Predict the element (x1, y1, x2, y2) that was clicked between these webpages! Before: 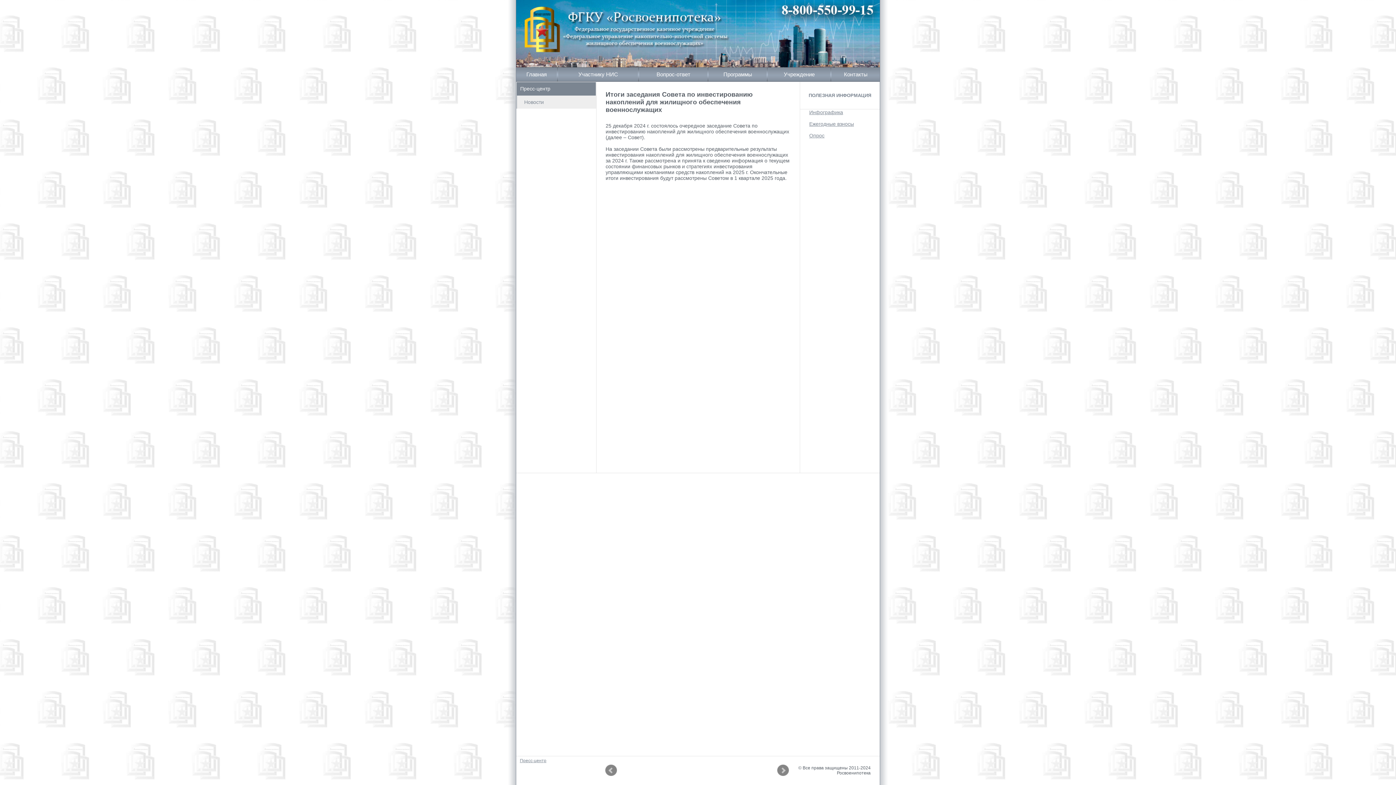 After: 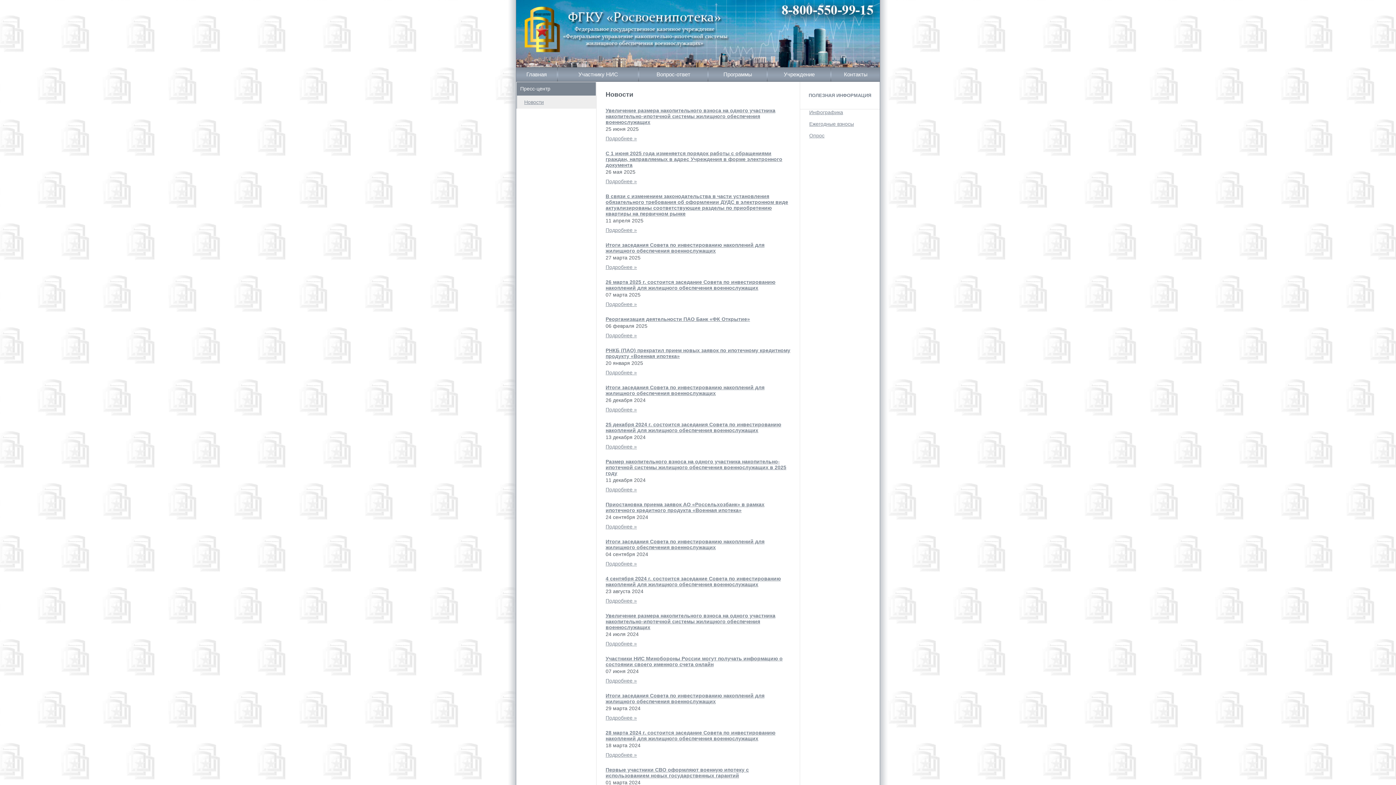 Action: bbox: (517, 95, 596, 108) label: Новости